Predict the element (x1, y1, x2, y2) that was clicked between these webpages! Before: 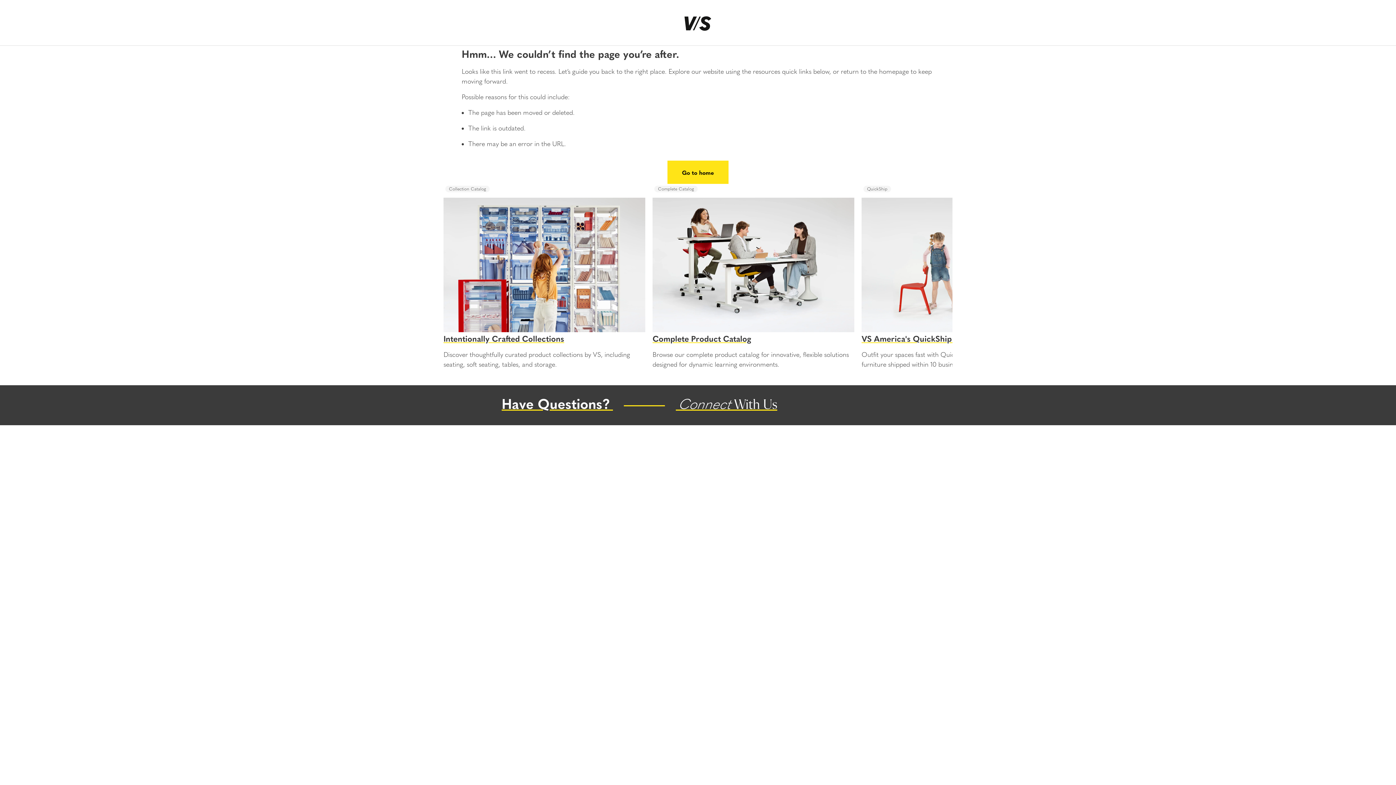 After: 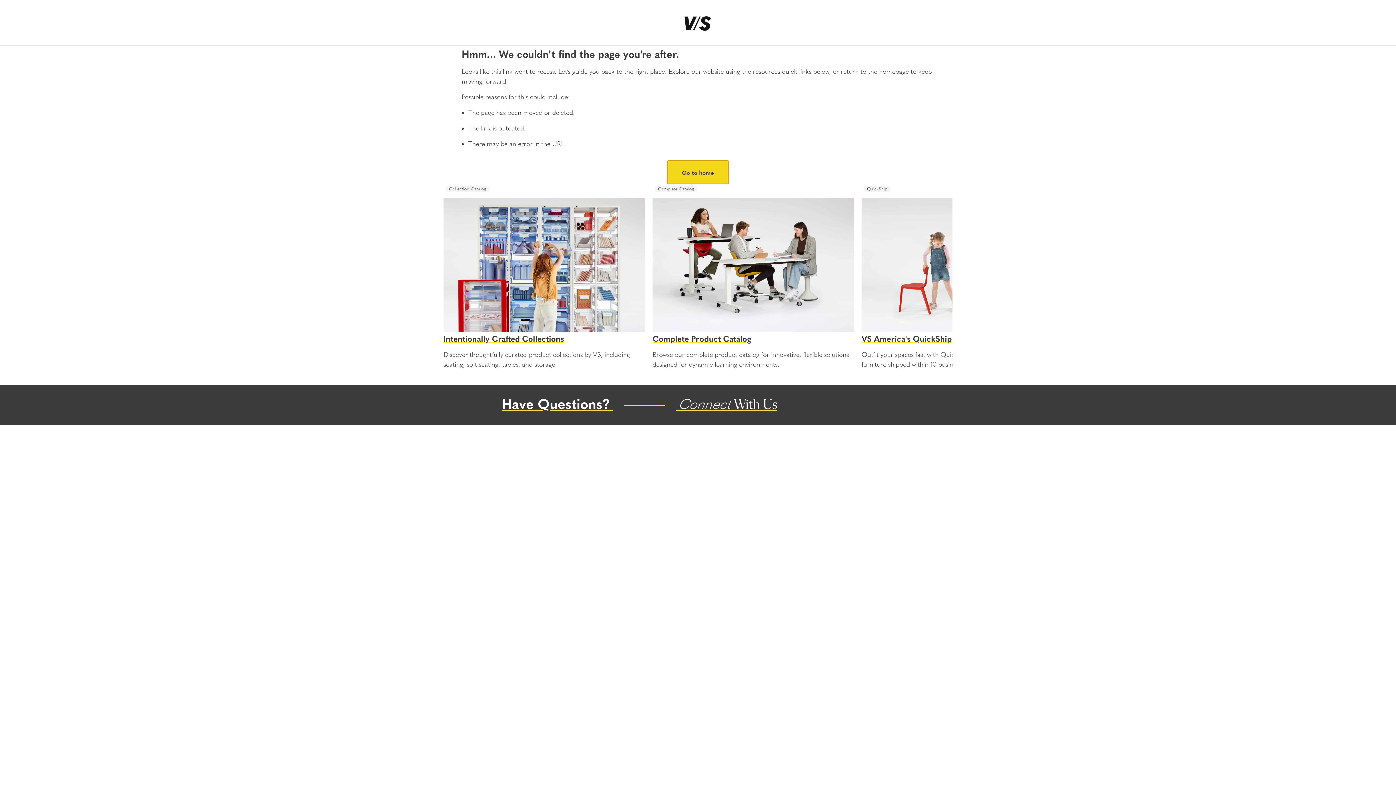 Action: bbox: (667, 160, 728, 184) label: Go to home